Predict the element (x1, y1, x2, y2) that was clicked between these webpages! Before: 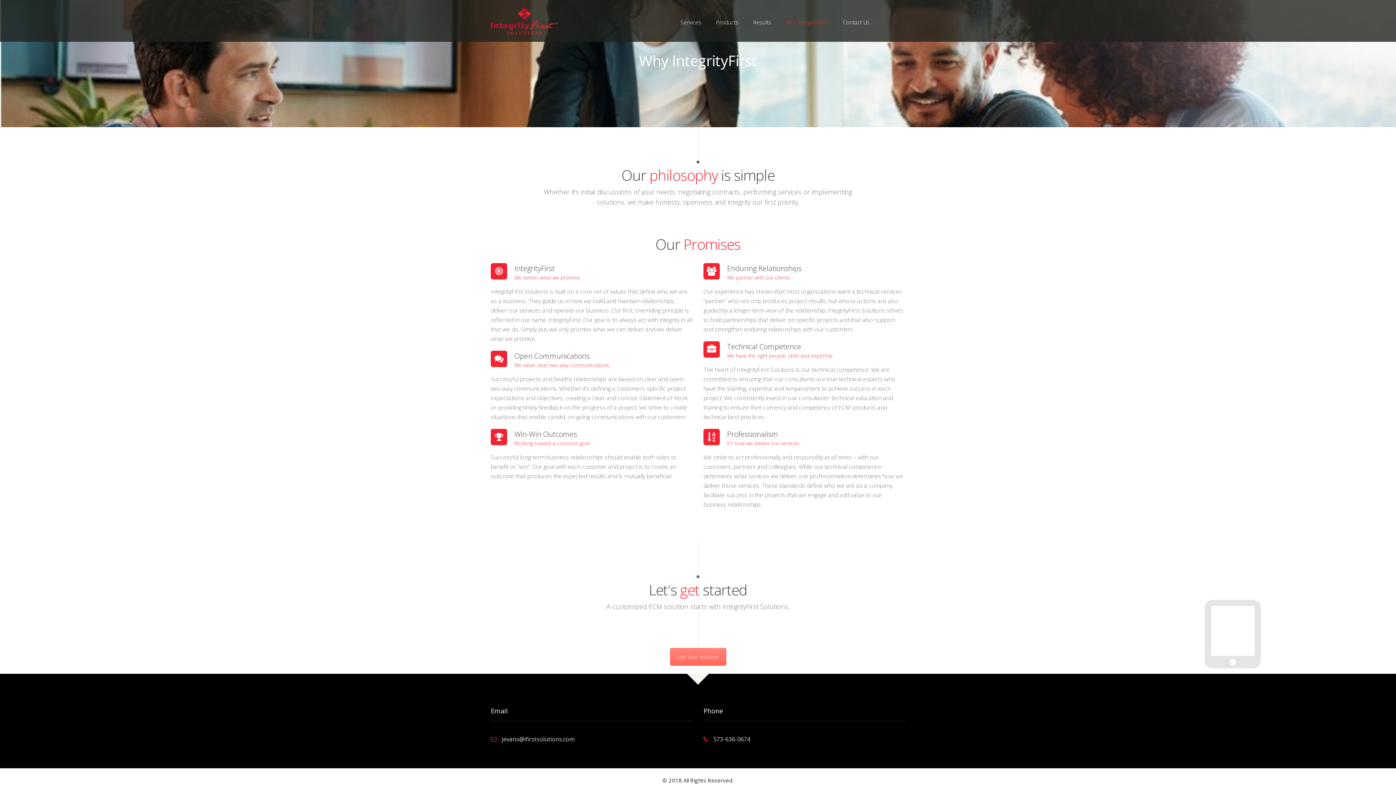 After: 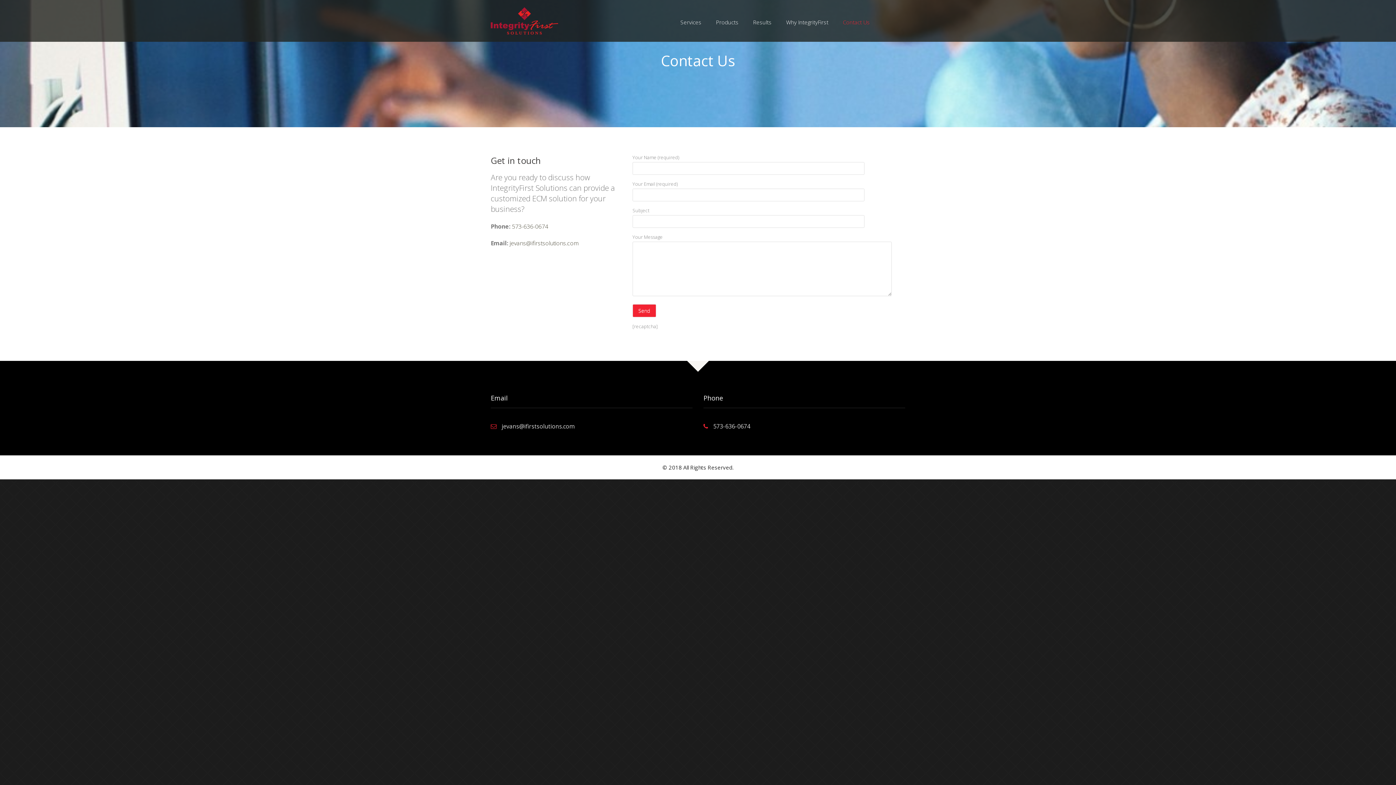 Action: label: Get Your Solution bbox: (670, 648, 726, 666)